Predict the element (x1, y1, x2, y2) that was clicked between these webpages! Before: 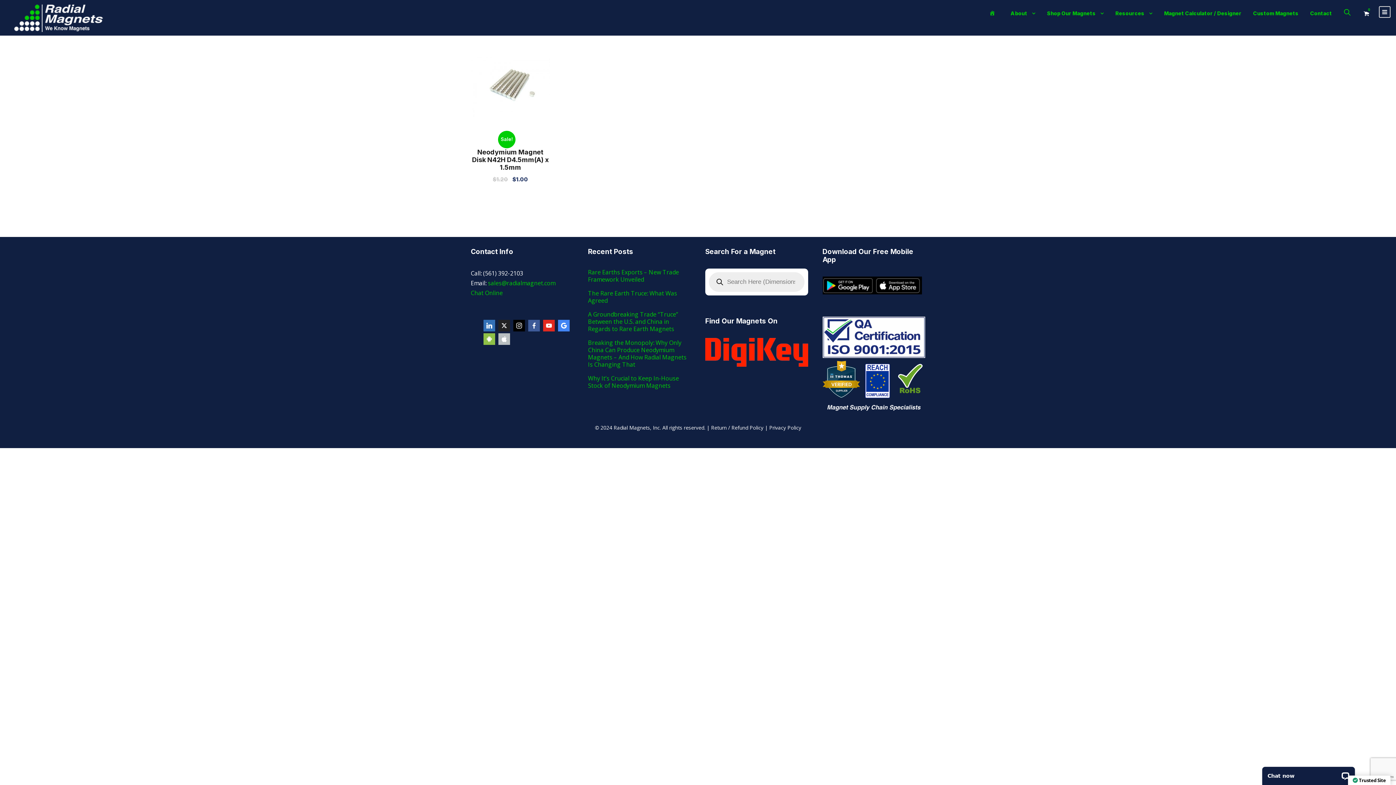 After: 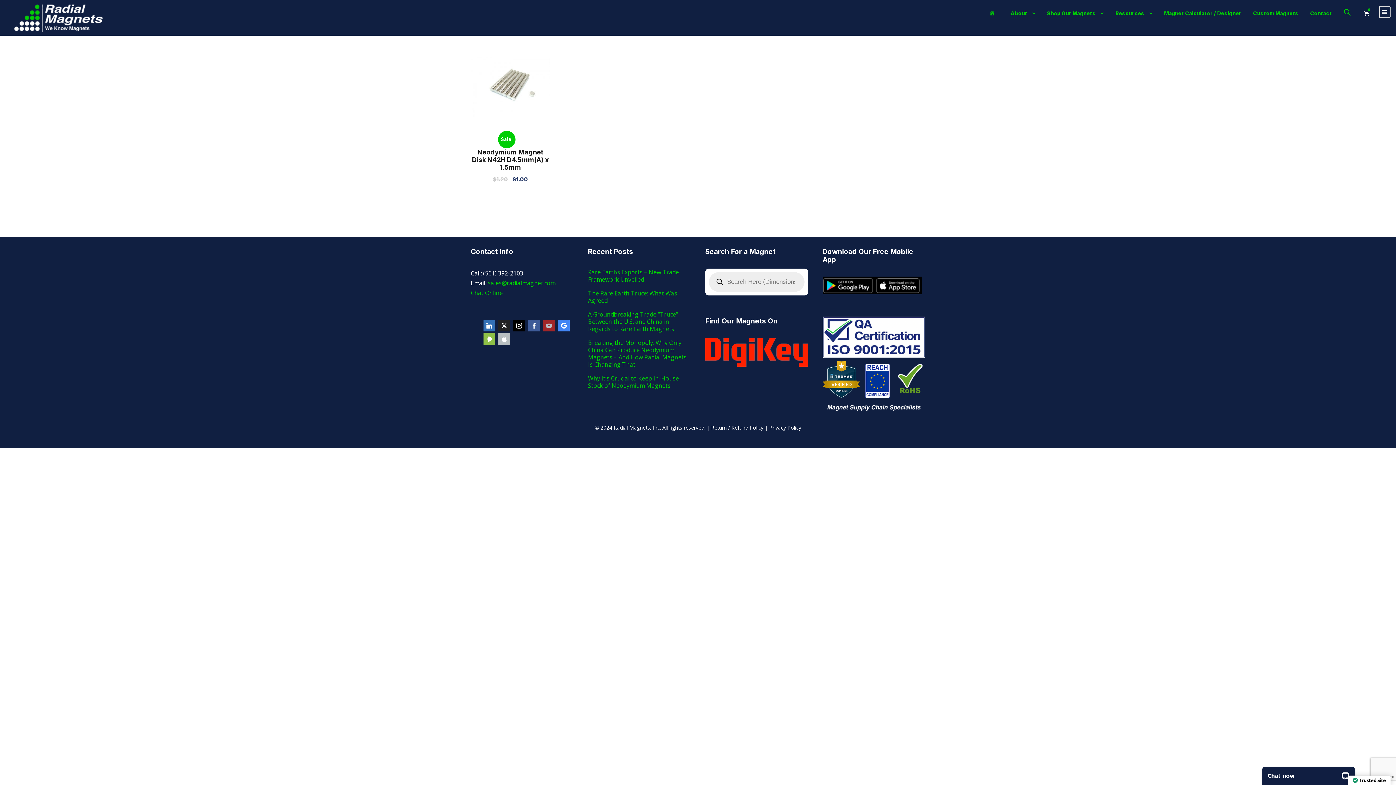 Action: label: youtube bbox: (543, 319, 554, 331)